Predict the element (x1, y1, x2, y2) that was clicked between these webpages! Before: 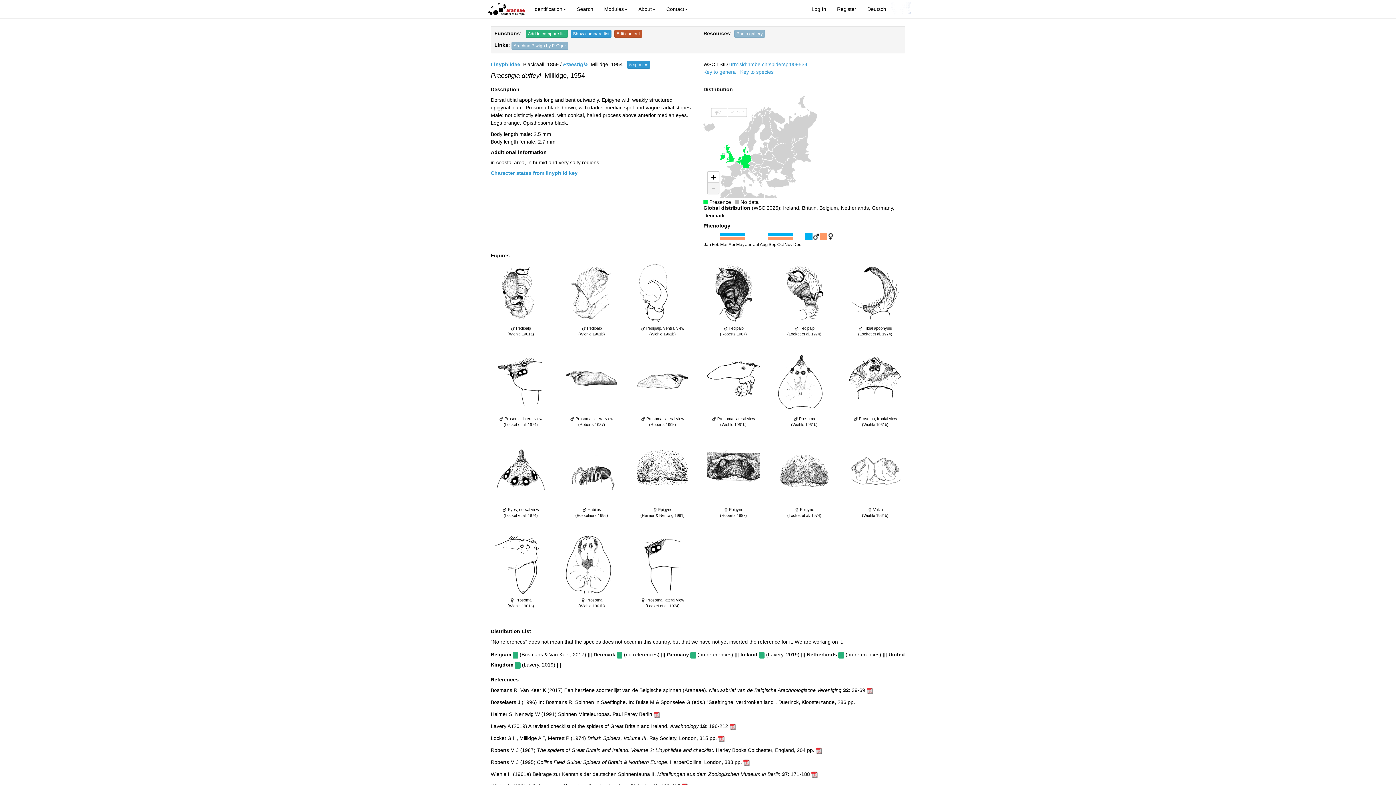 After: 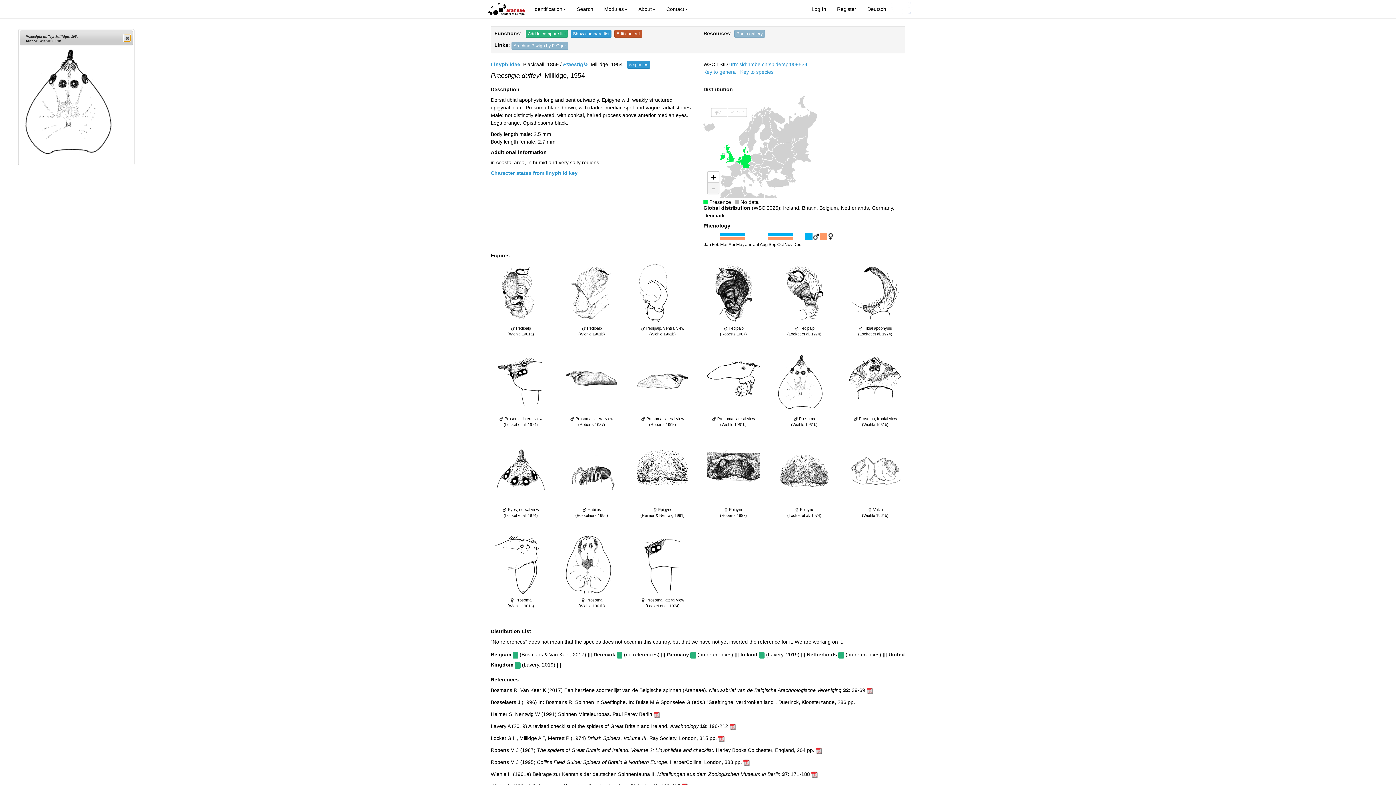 Action: bbox: (776, 354, 833, 412)